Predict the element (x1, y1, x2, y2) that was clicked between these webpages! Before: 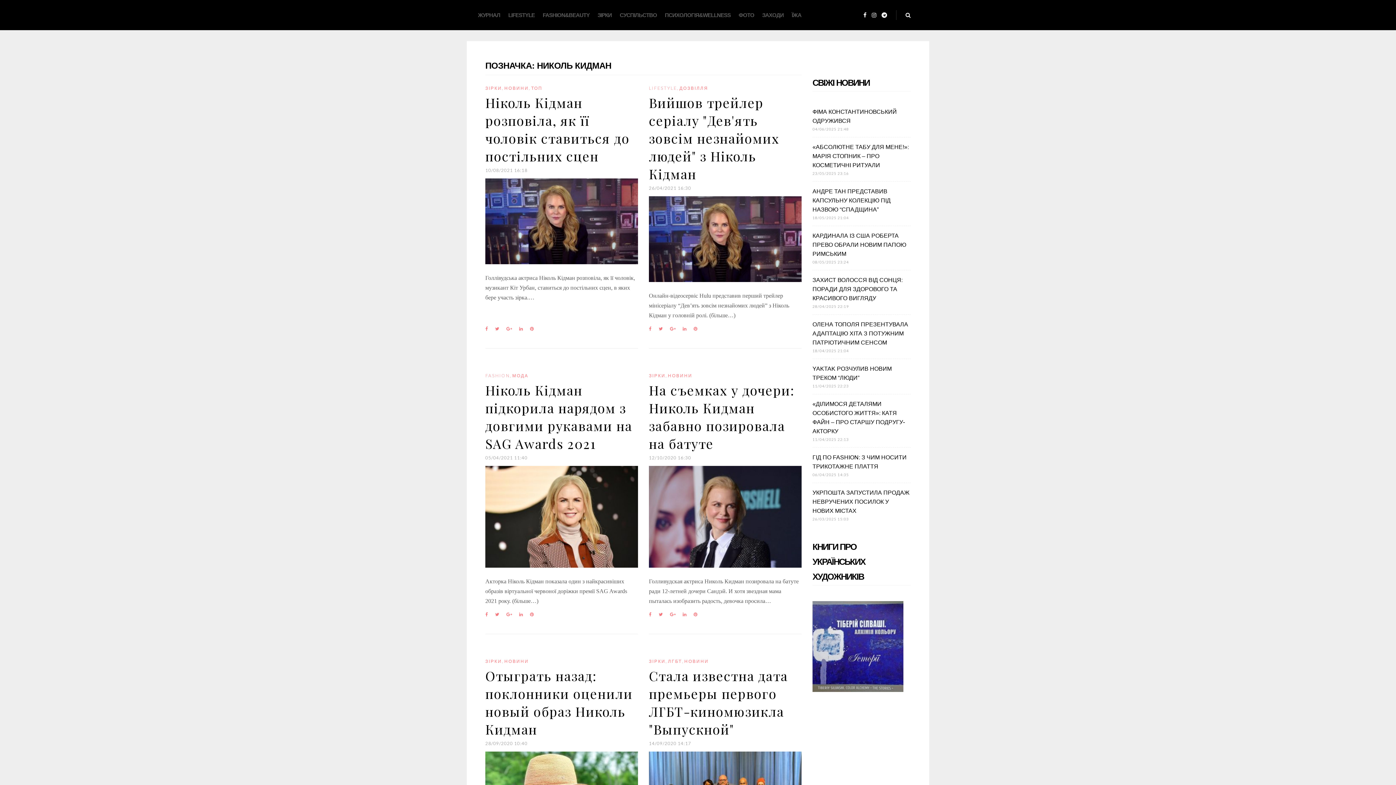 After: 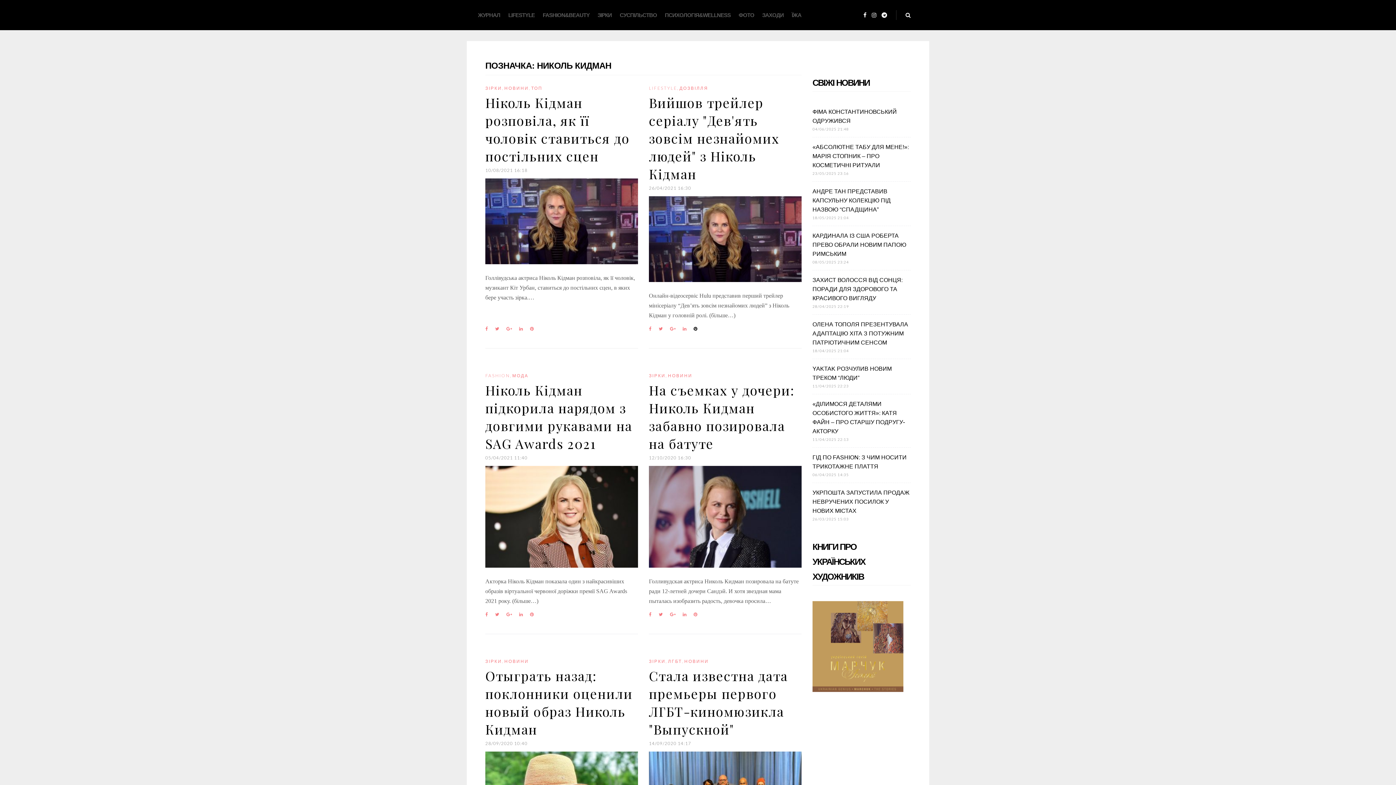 Action: label: Pinterest bbox: (693, 325, 697, 332)